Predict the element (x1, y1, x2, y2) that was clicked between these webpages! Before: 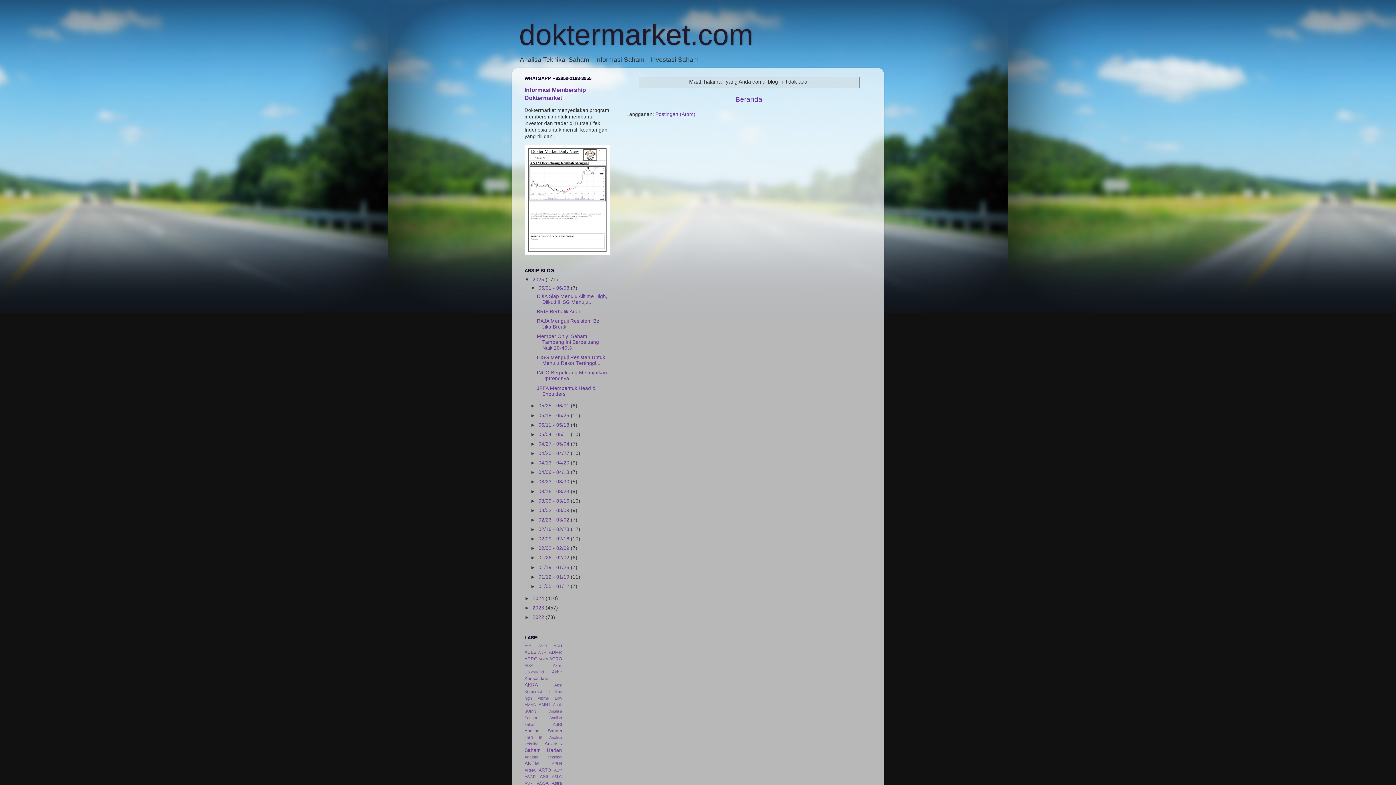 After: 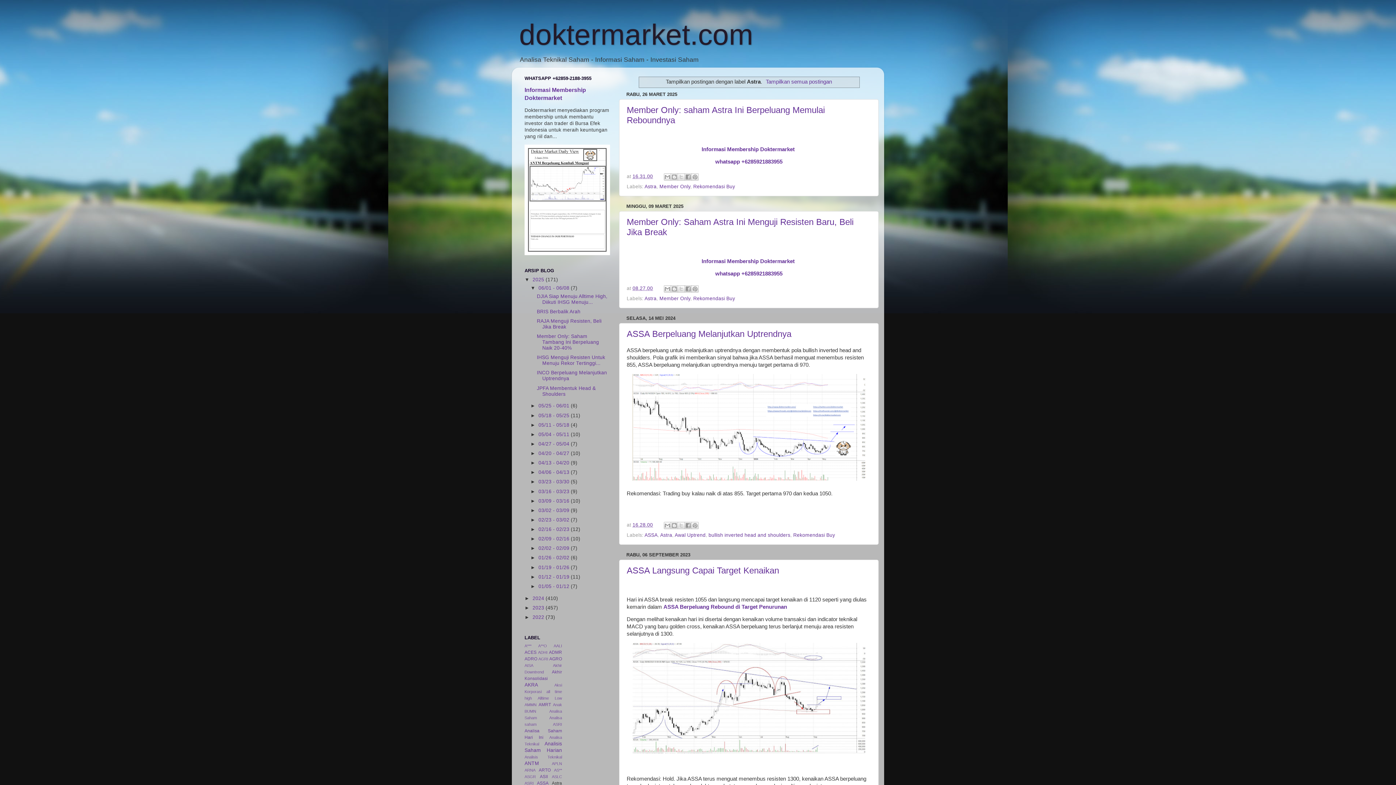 Action: bbox: (552, 781, 562, 786) label: Astra